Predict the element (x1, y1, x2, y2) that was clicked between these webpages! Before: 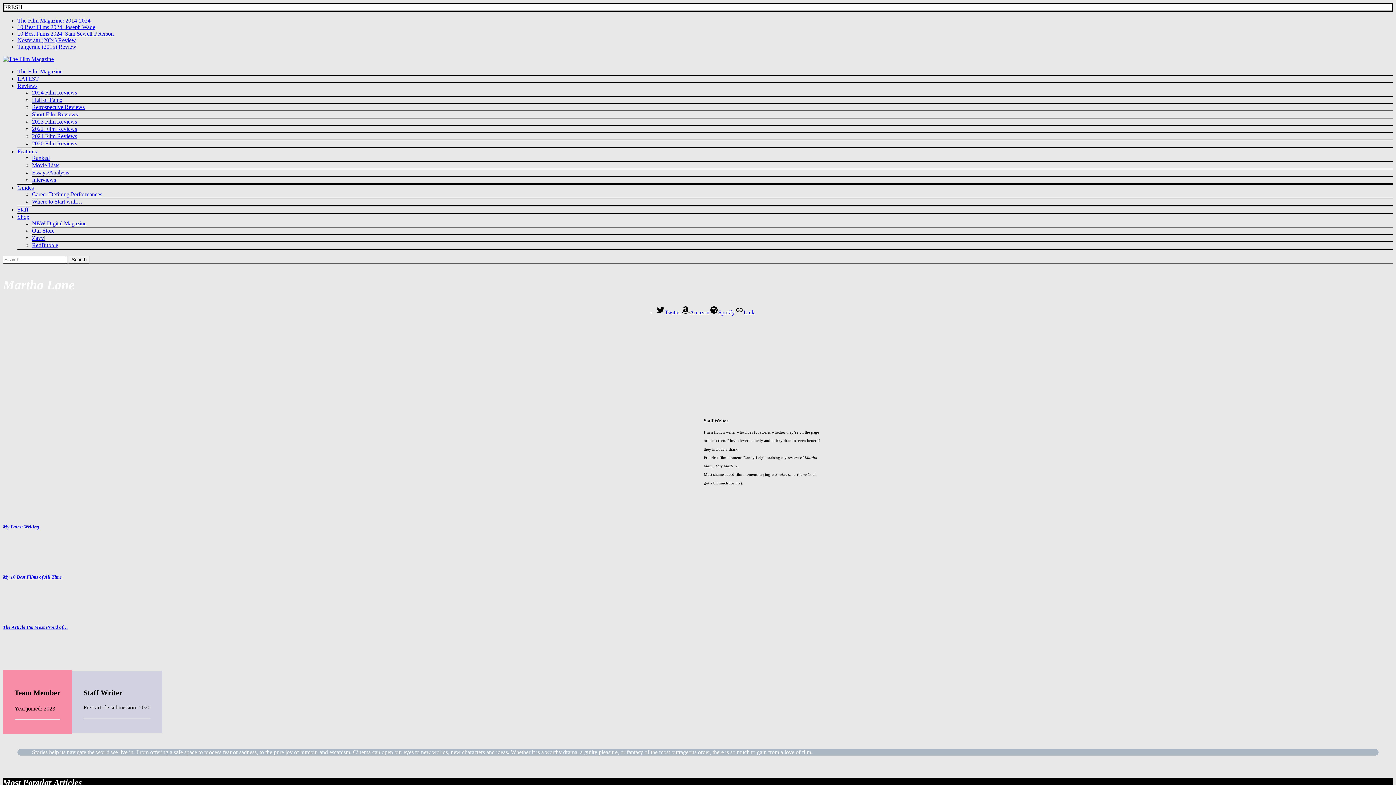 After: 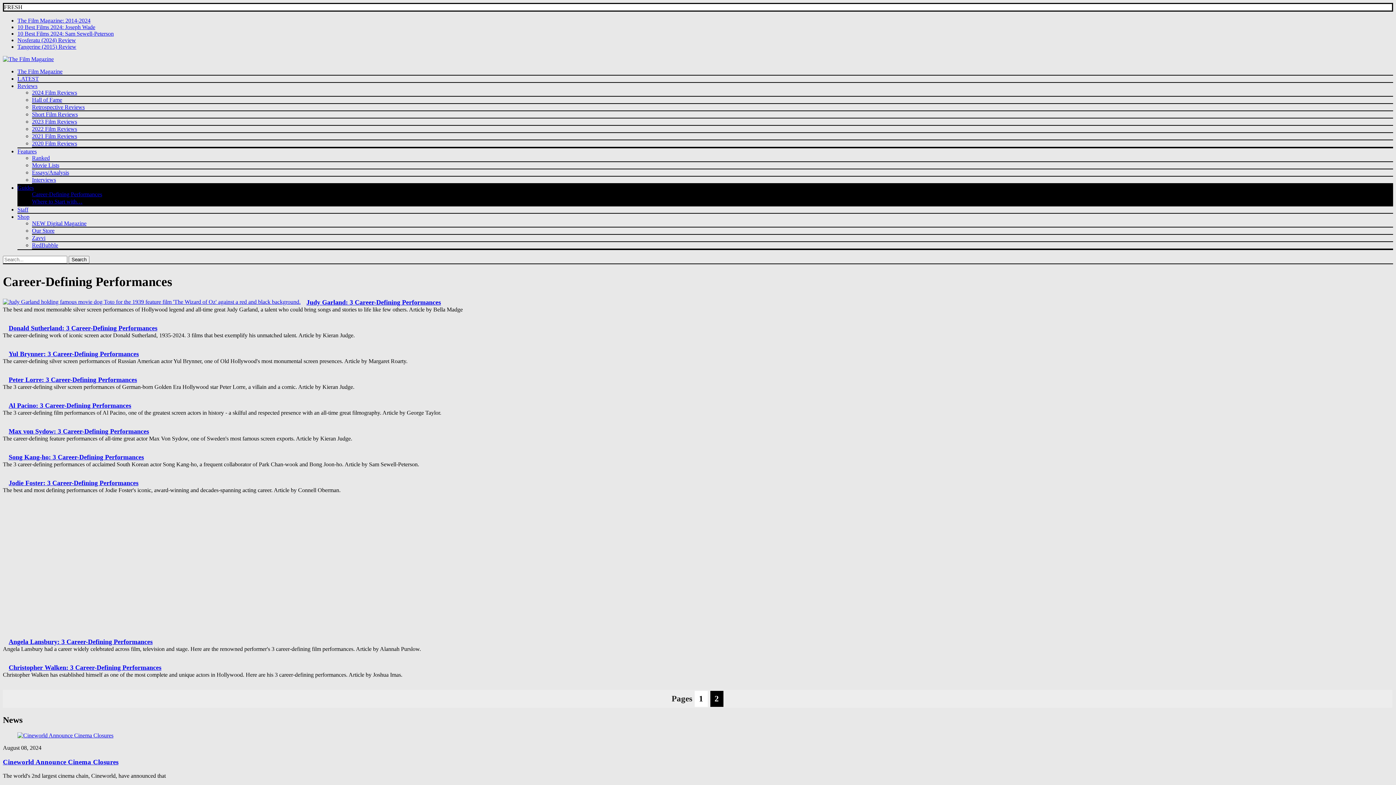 Action: bbox: (32, 191, 102, 197) label: Career-Defining Performances